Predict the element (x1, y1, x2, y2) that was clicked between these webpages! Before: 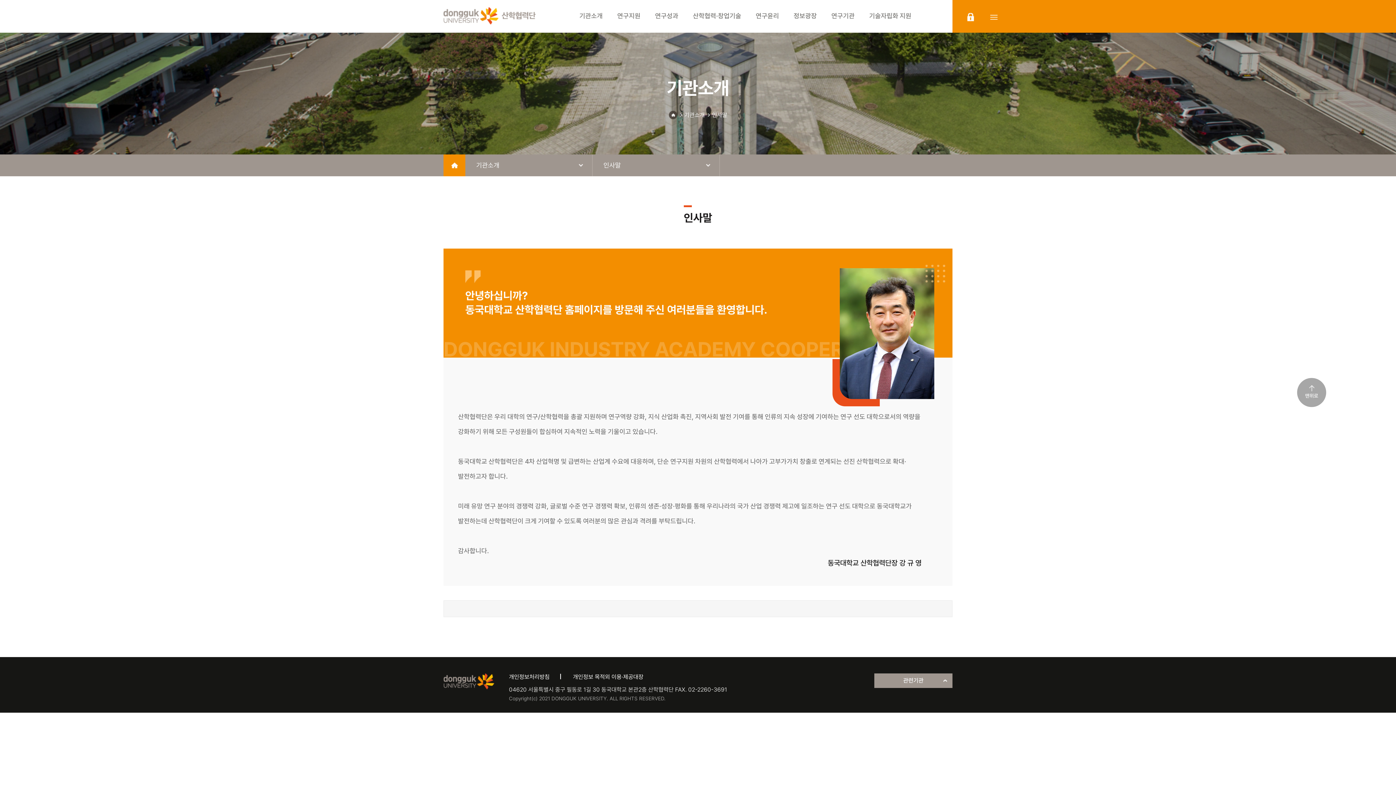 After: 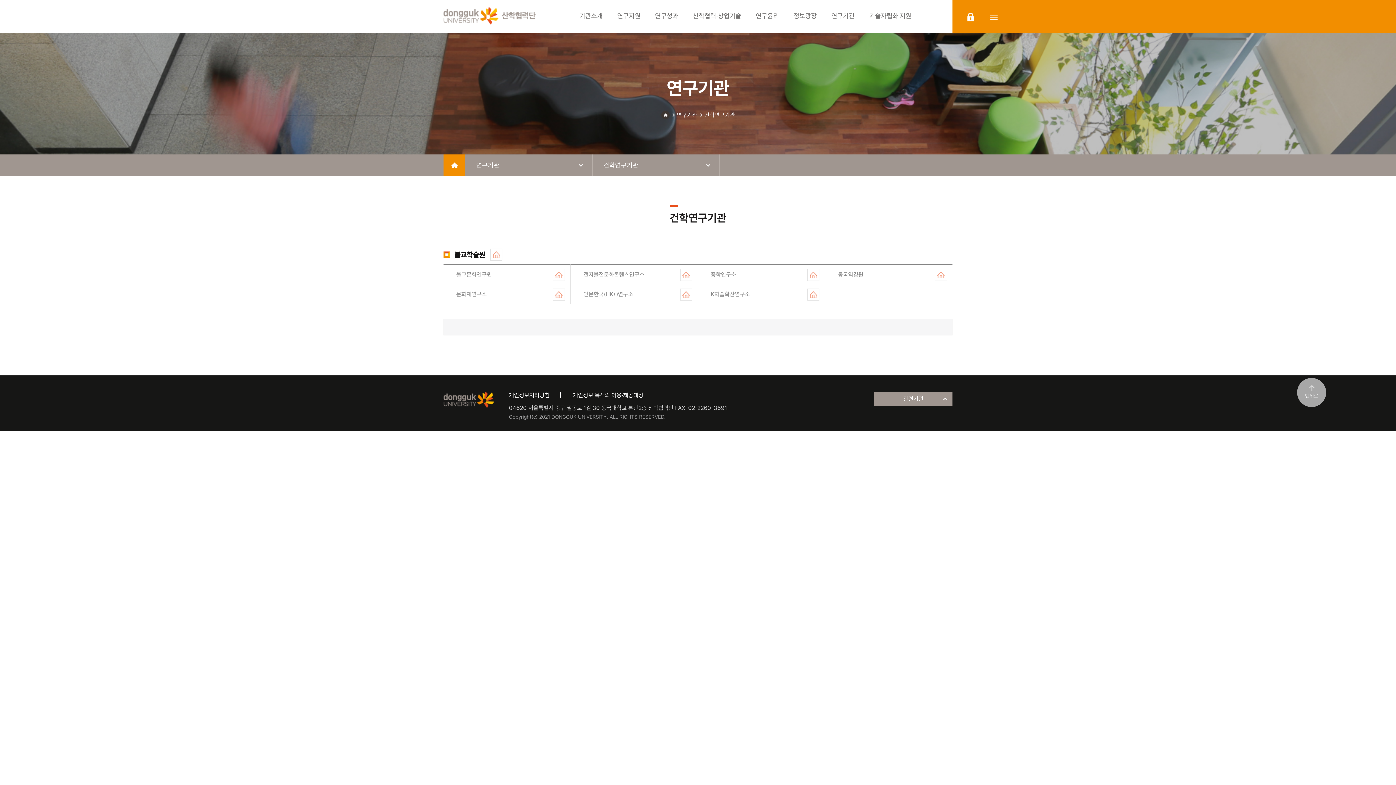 Action: bbox: (831, 0, 854, 32) label: 연구기관